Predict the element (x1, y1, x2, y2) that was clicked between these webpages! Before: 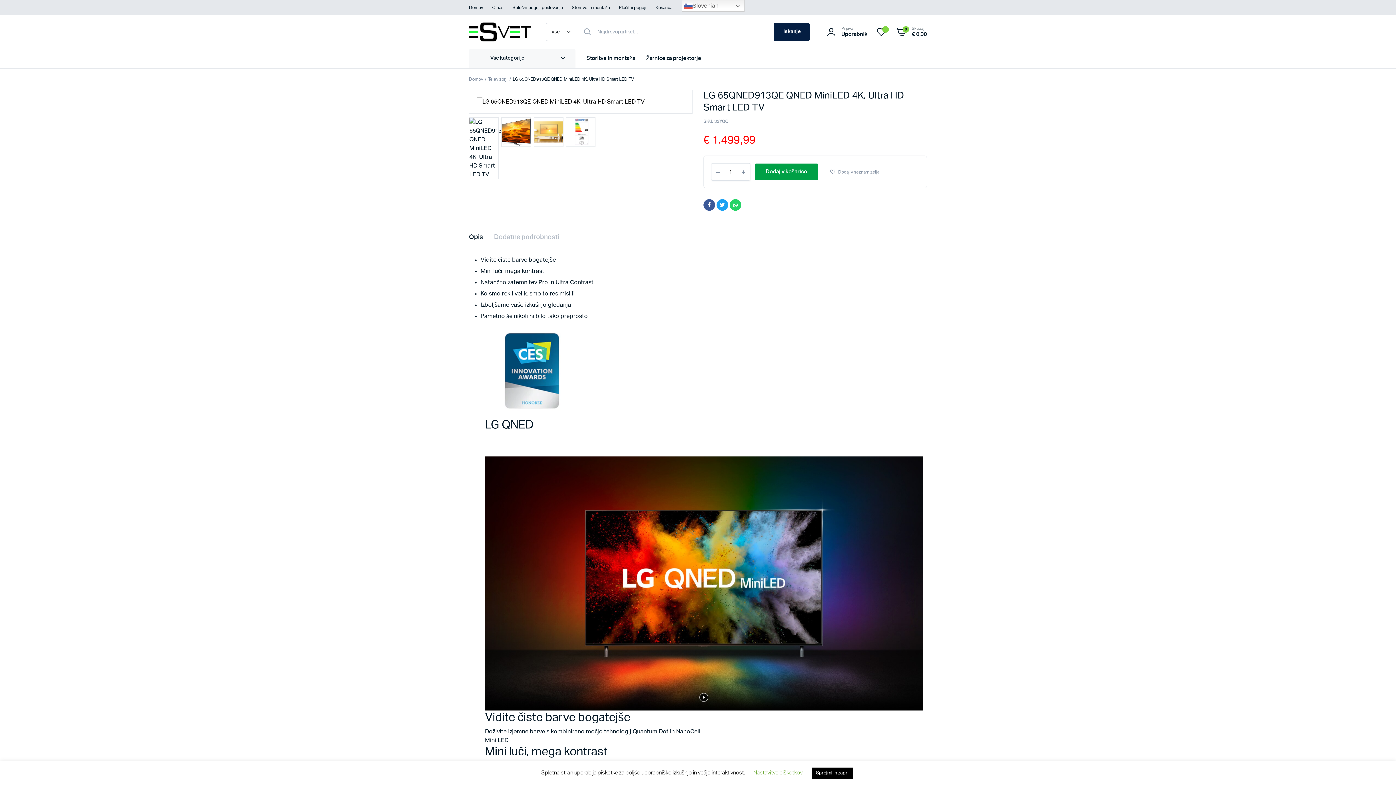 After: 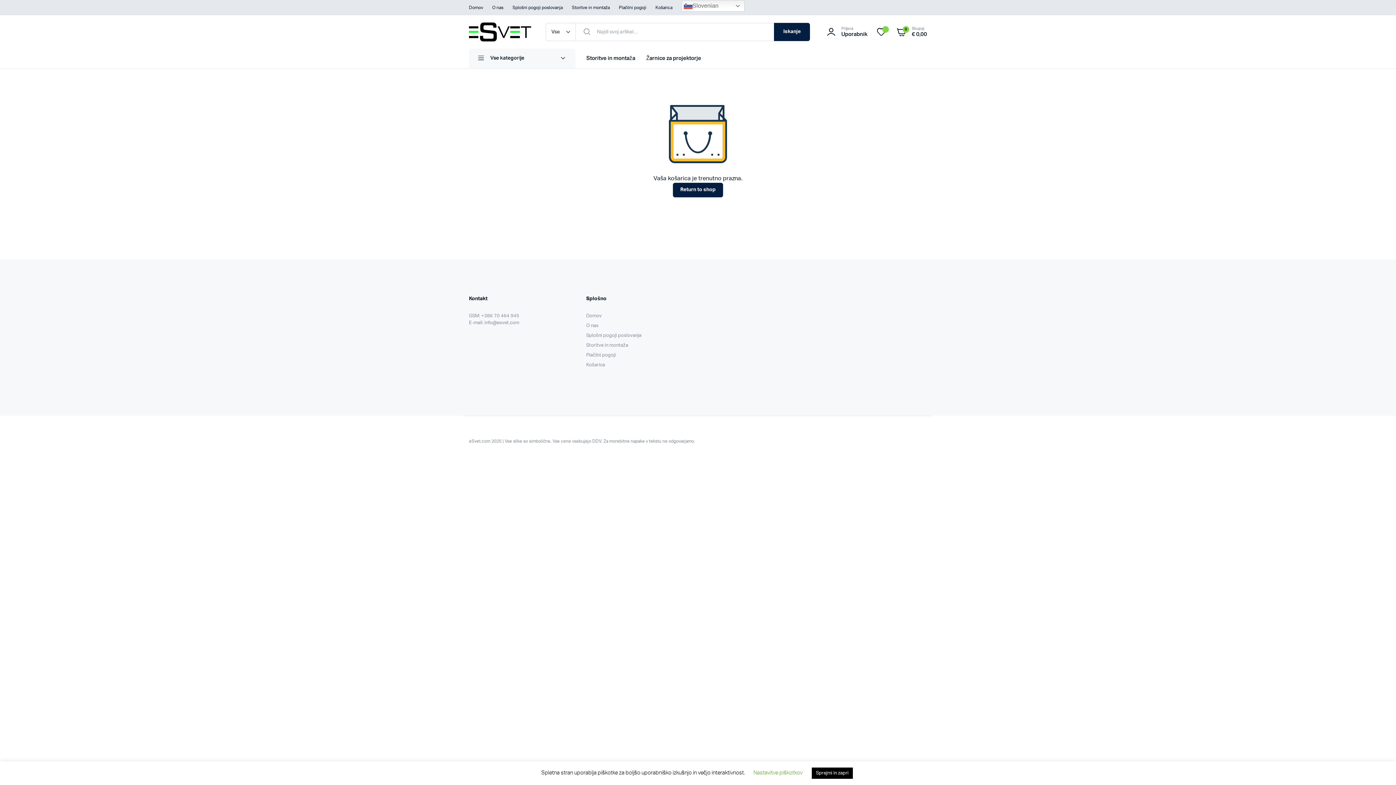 Action: bbox: (895, 25, 927, 38) label: 0
Skupaj
€ 0,00